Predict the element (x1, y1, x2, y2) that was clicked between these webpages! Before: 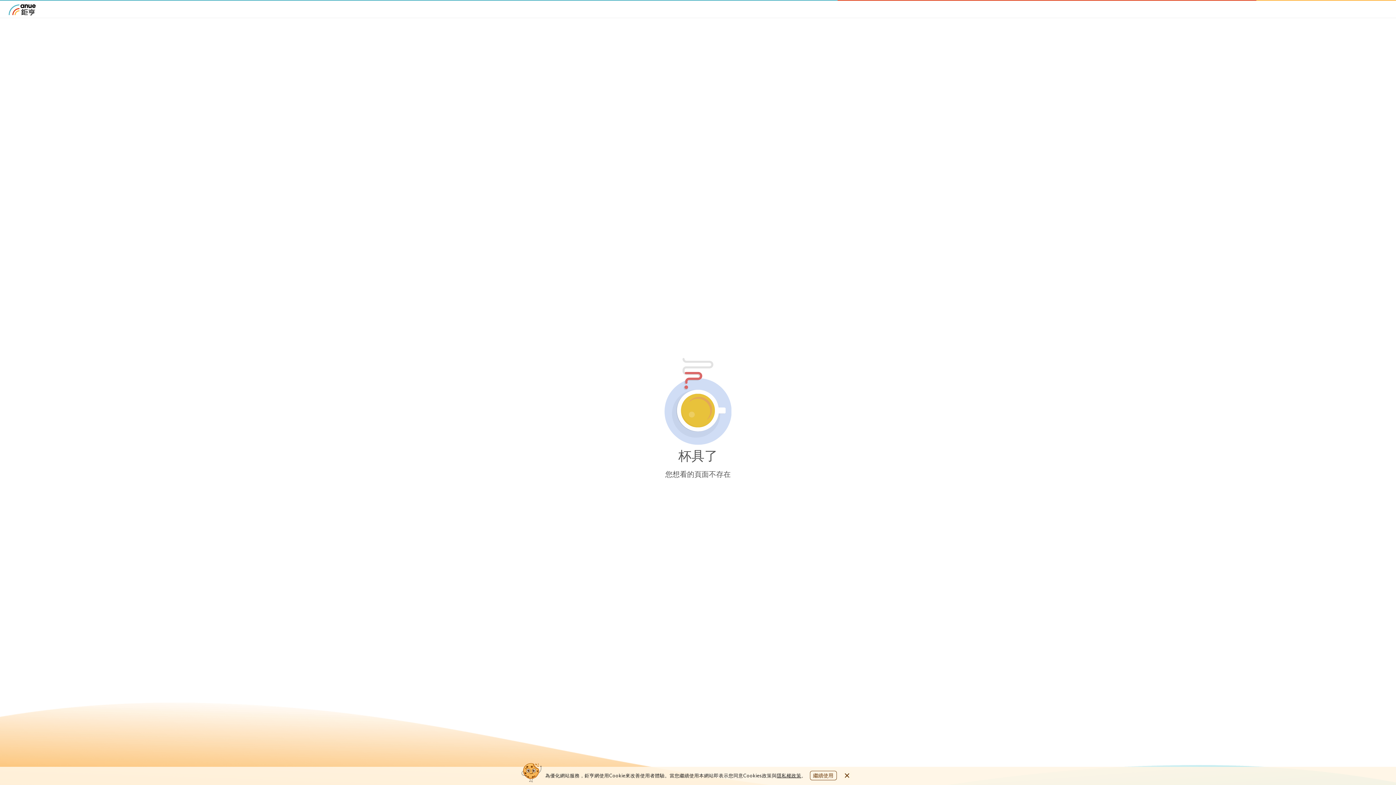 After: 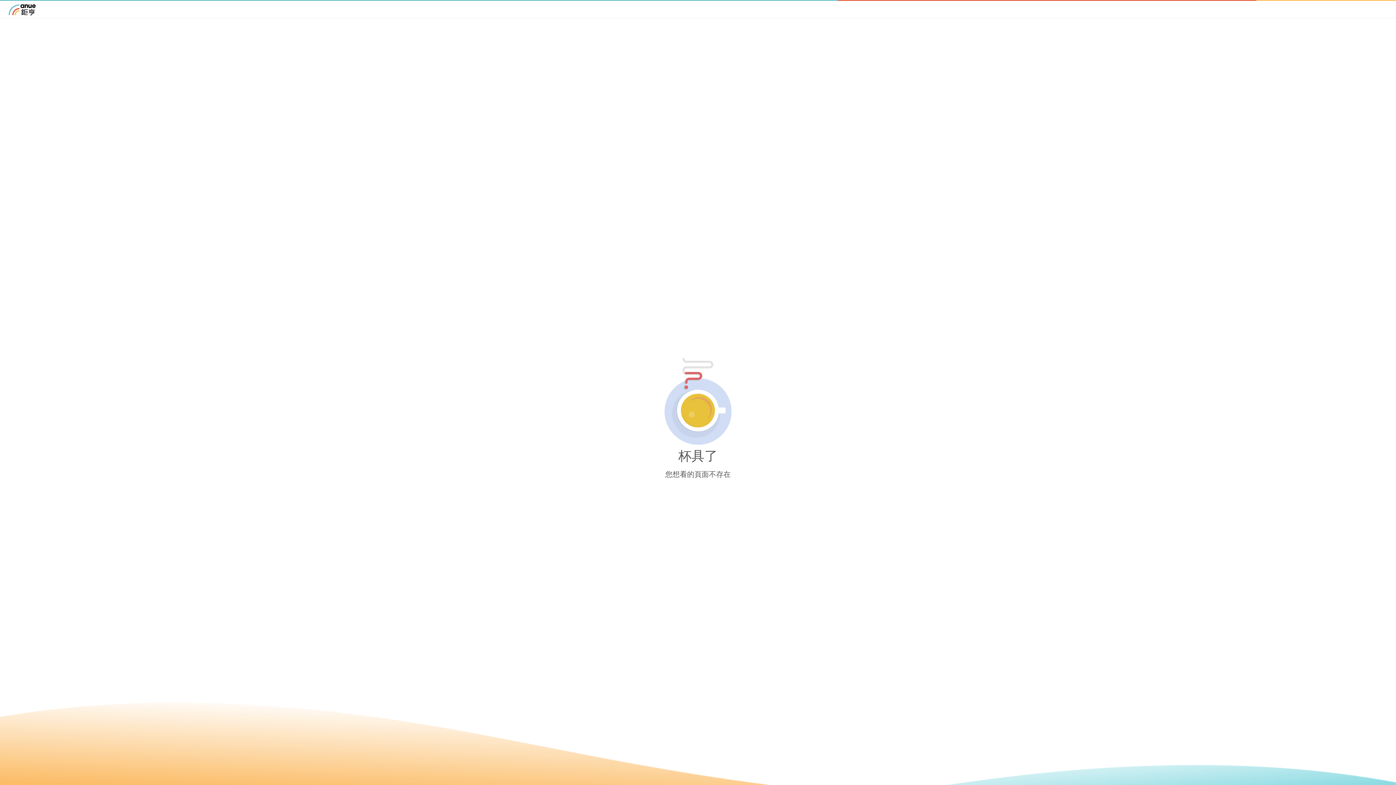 Action: bbox: (842, 771, 851, 780)